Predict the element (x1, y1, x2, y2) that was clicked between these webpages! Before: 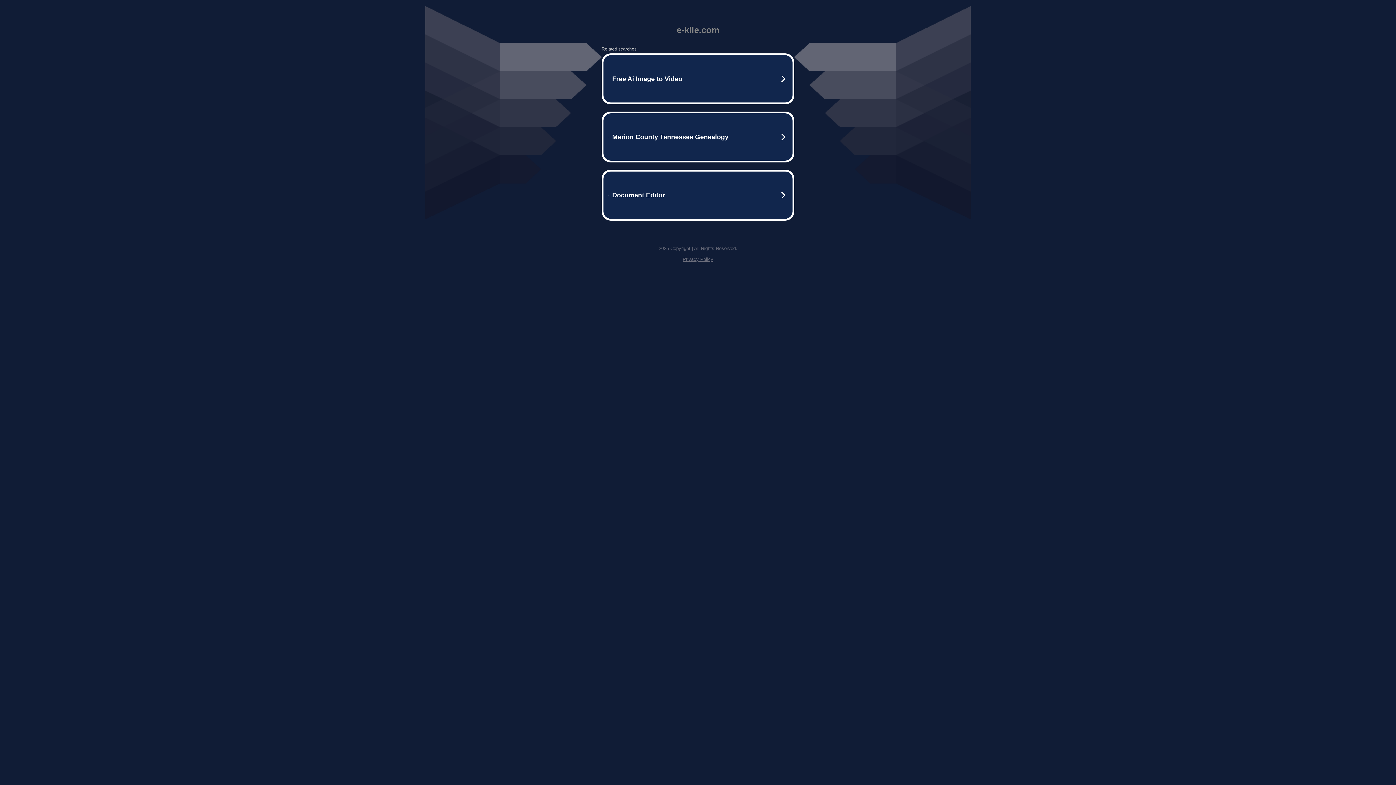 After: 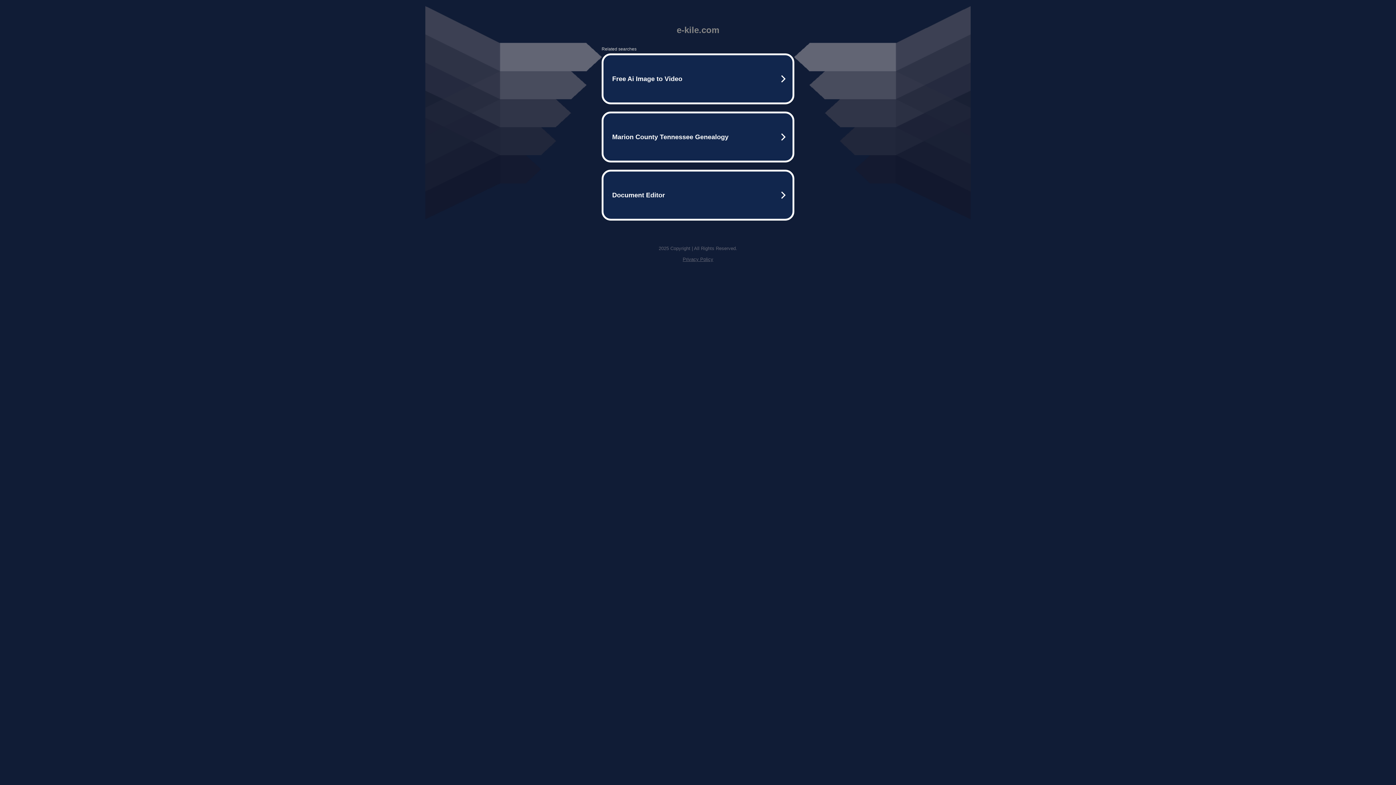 Action: label: Privacy Policy bbox: (682, 256, 713, 262)